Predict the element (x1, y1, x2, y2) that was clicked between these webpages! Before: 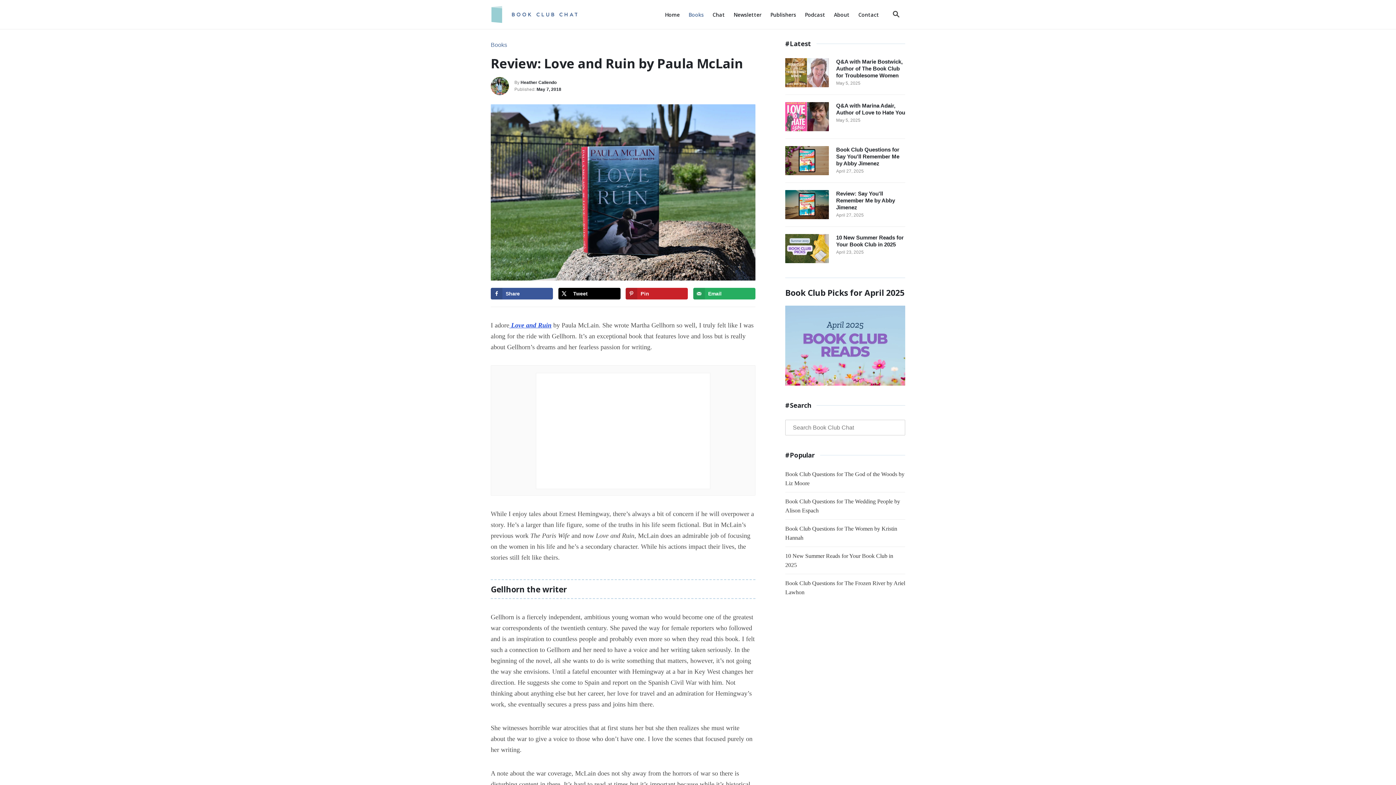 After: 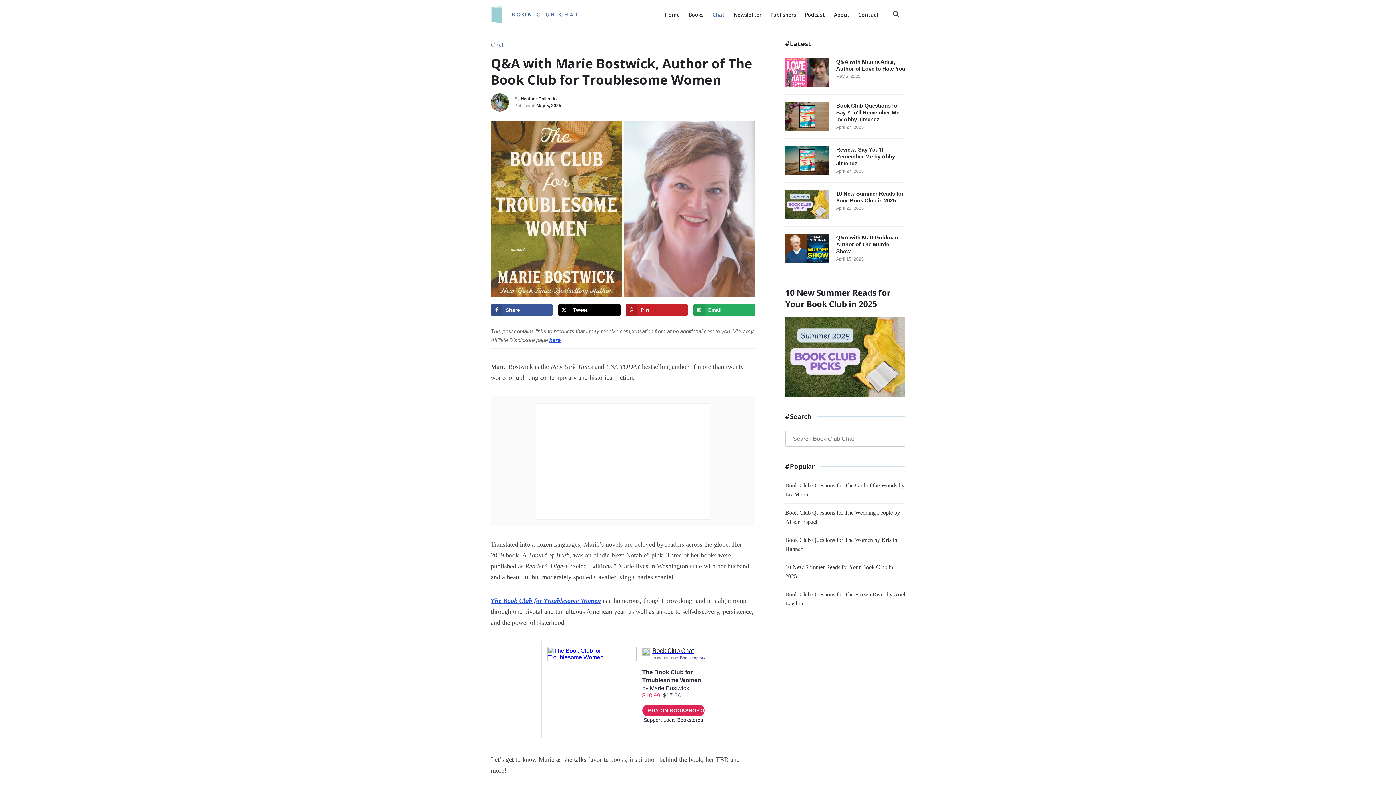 Action: bbox: (785, 58, 829, 87)